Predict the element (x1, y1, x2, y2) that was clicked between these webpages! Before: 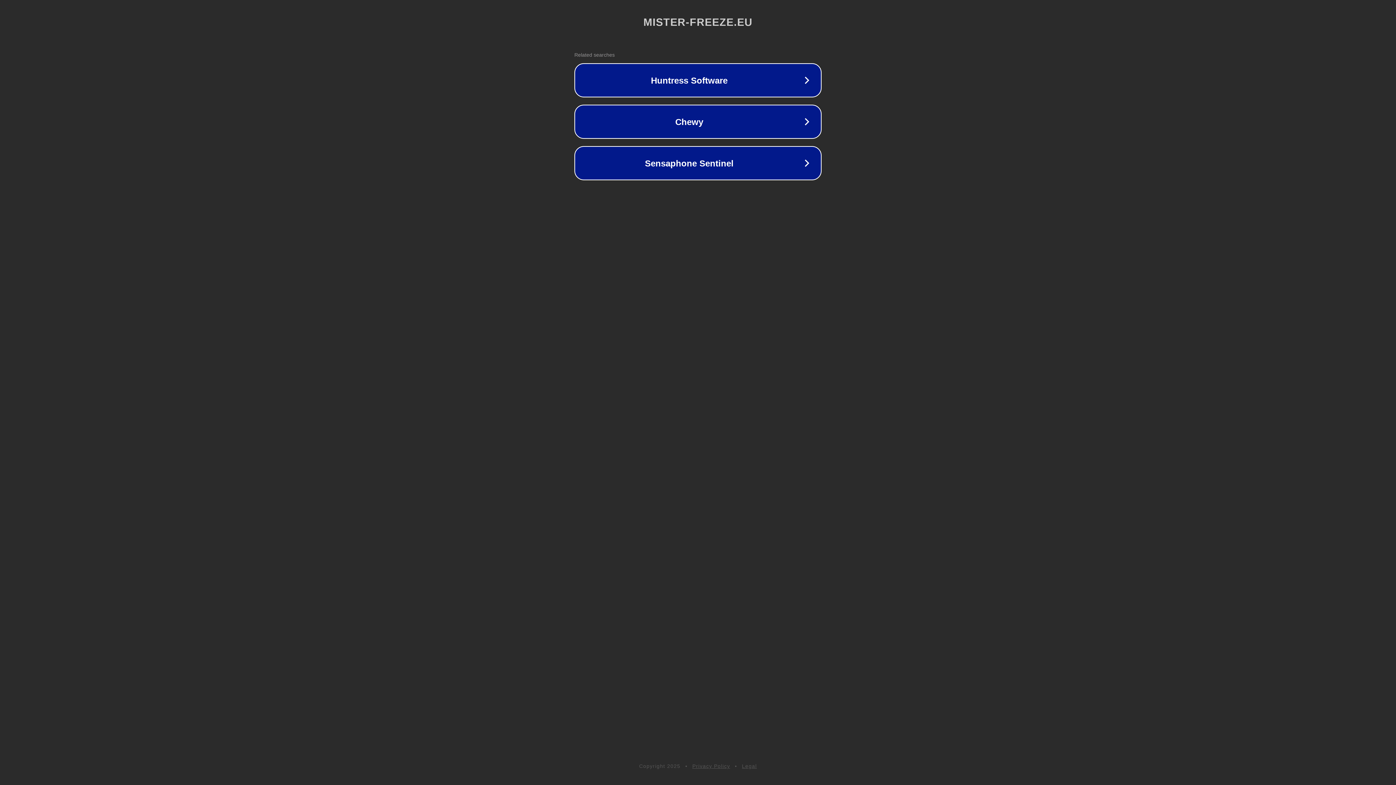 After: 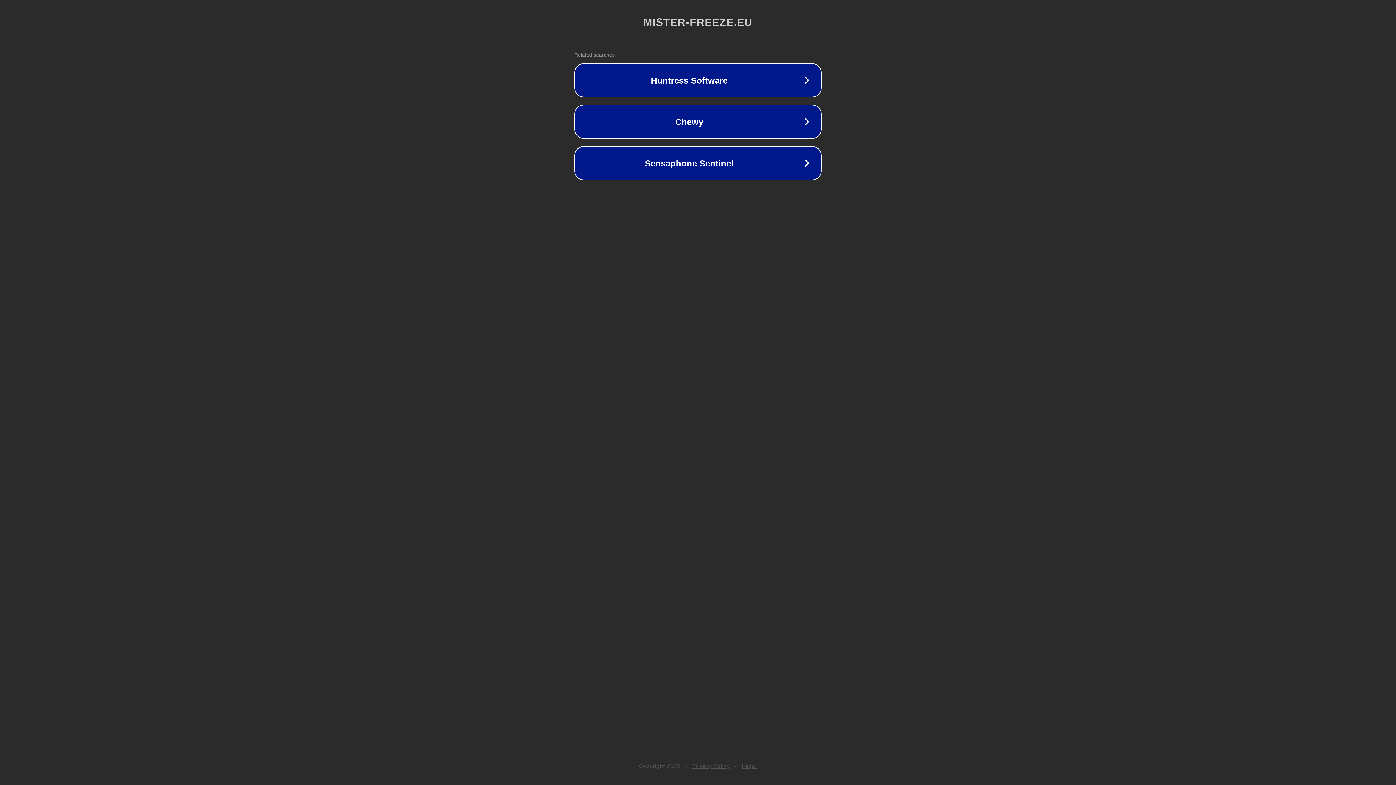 Action: label: Legal bbox: (742, 763, 757, 769)